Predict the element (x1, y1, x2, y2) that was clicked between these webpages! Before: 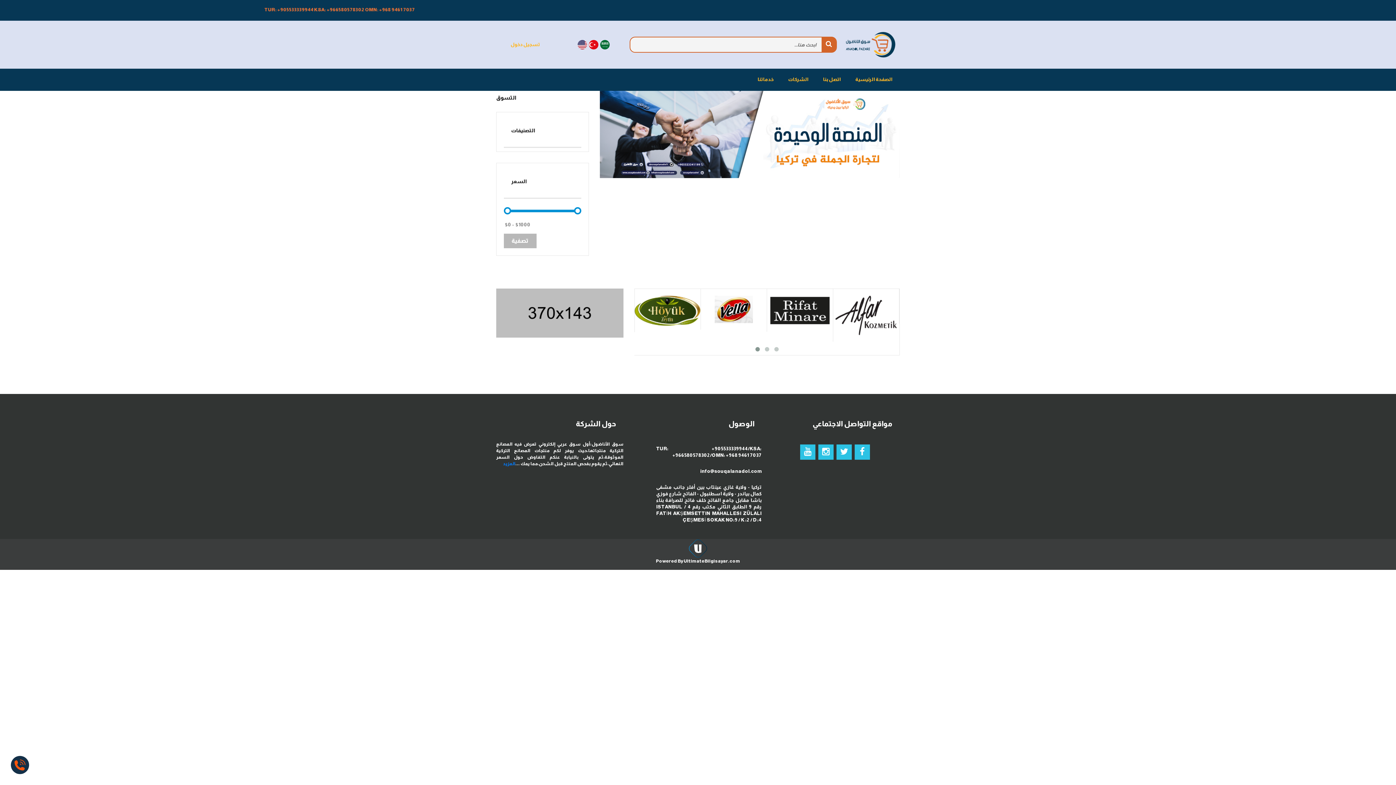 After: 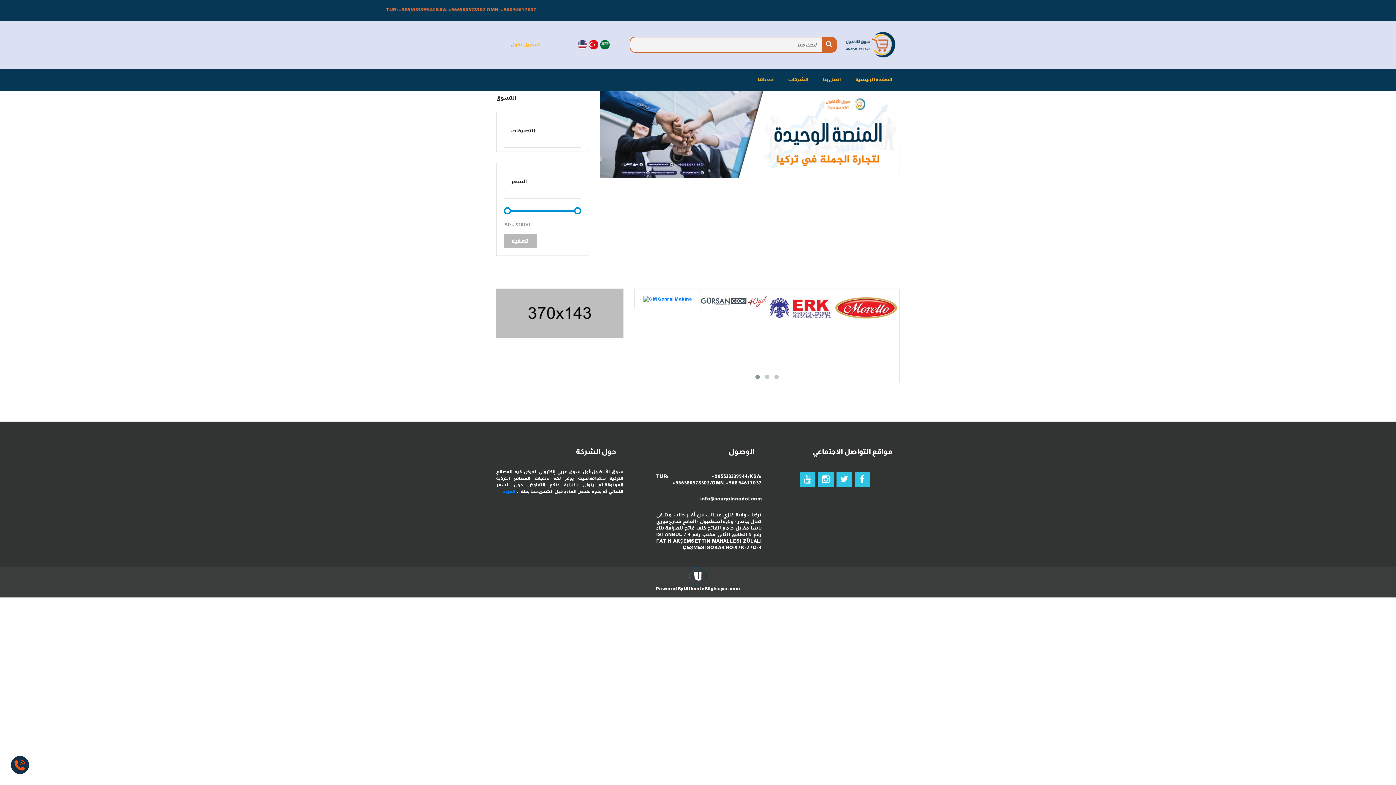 Action: bbox: (600, 40, 611, 49)